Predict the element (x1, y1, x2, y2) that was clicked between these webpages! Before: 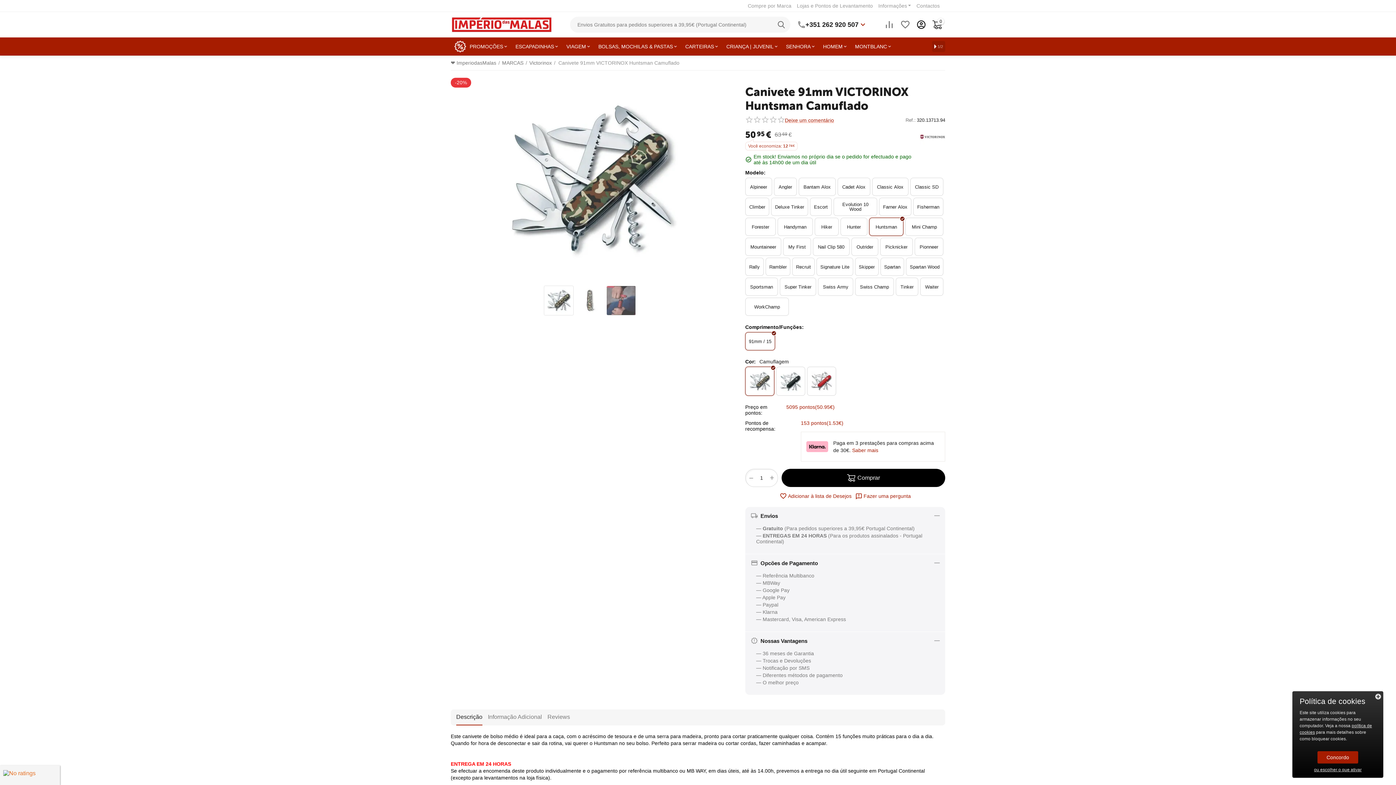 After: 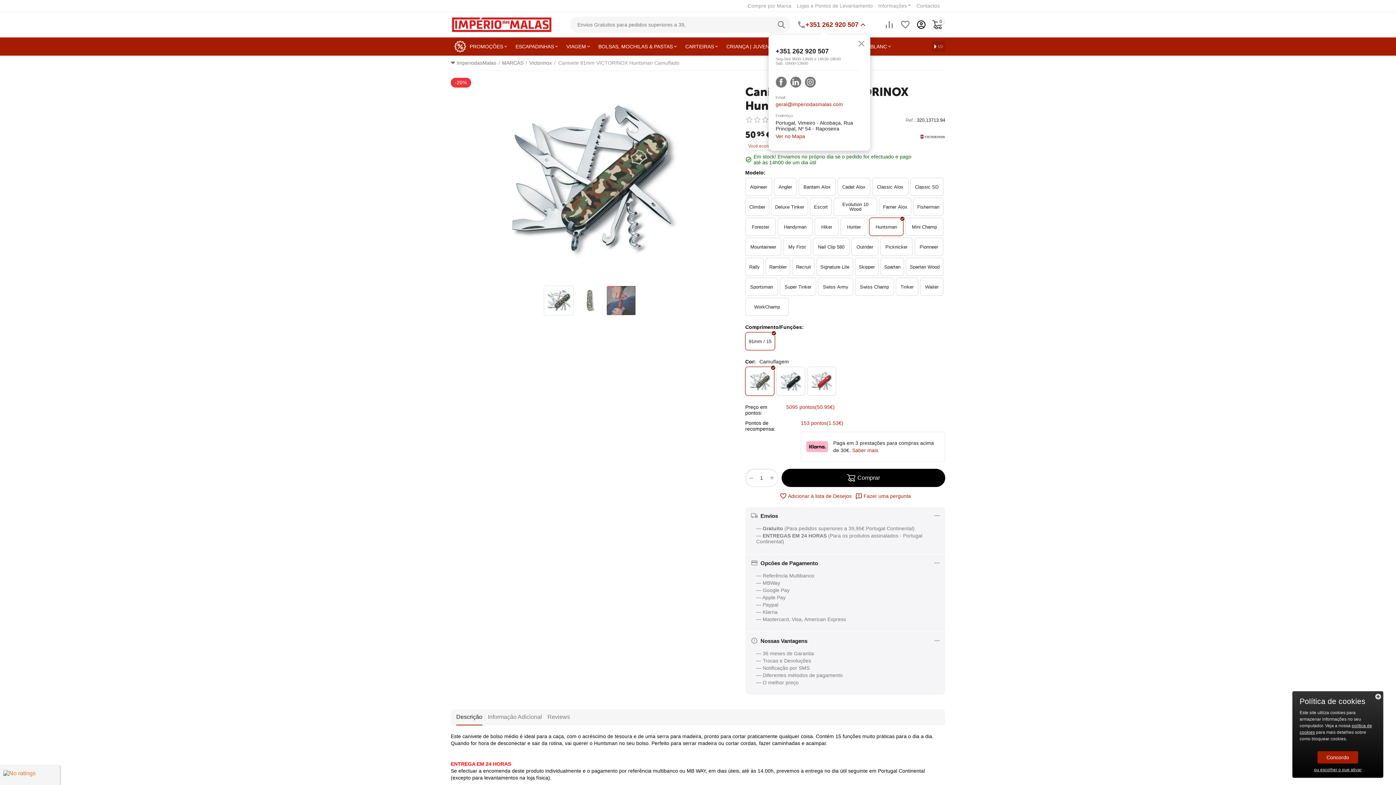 Action: bbox: (805, 21, 858, 28) label: +351 262 920 507